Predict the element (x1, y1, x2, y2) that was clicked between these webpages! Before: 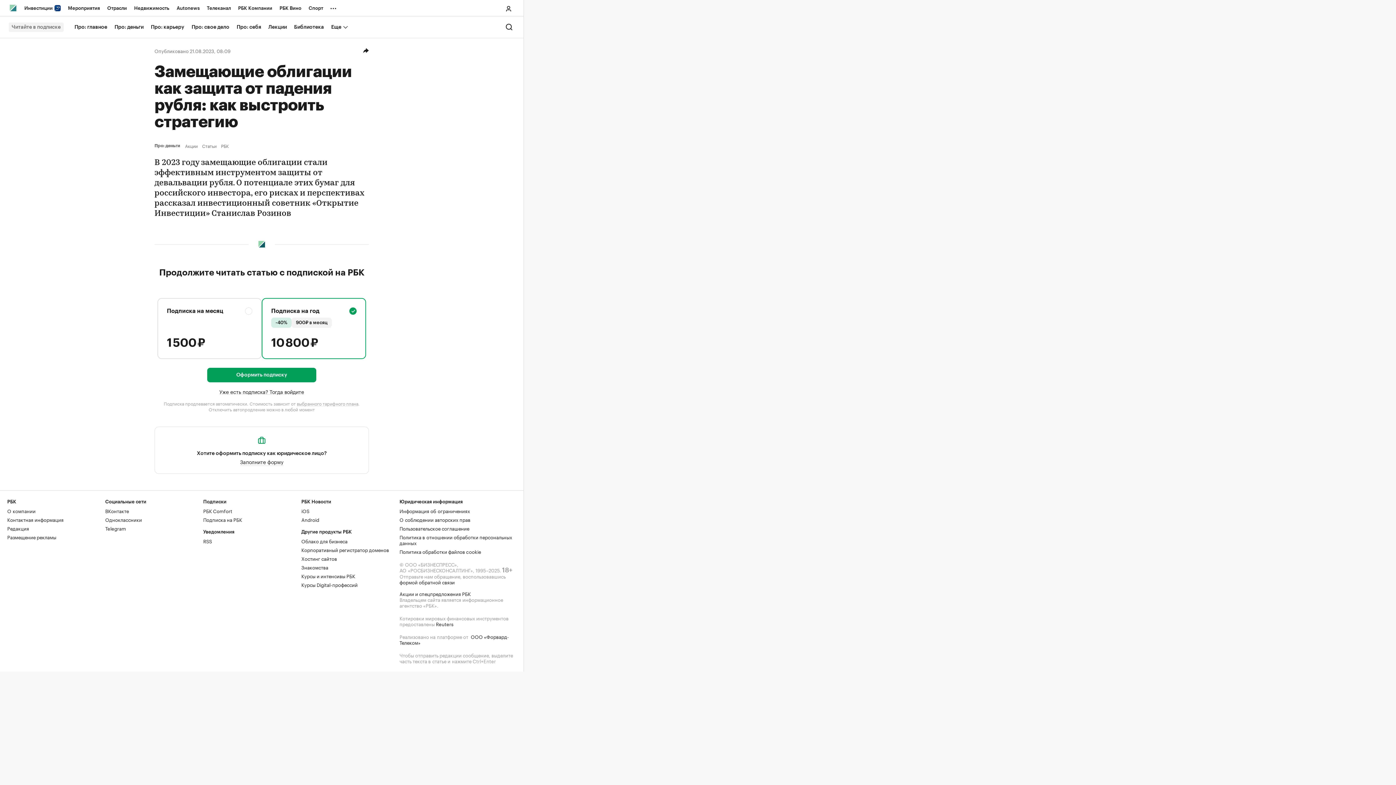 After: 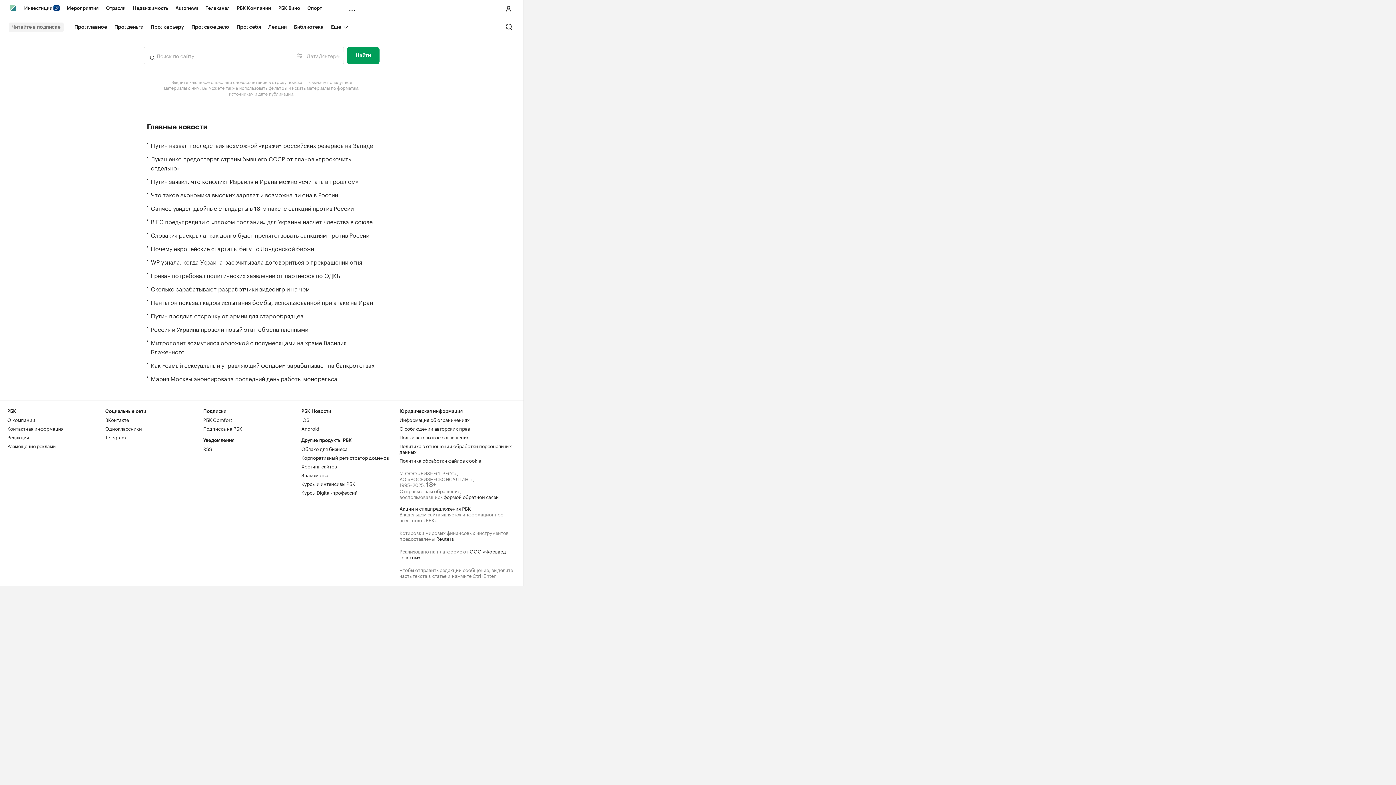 Action: bbox: (503, 21, 514, 32)